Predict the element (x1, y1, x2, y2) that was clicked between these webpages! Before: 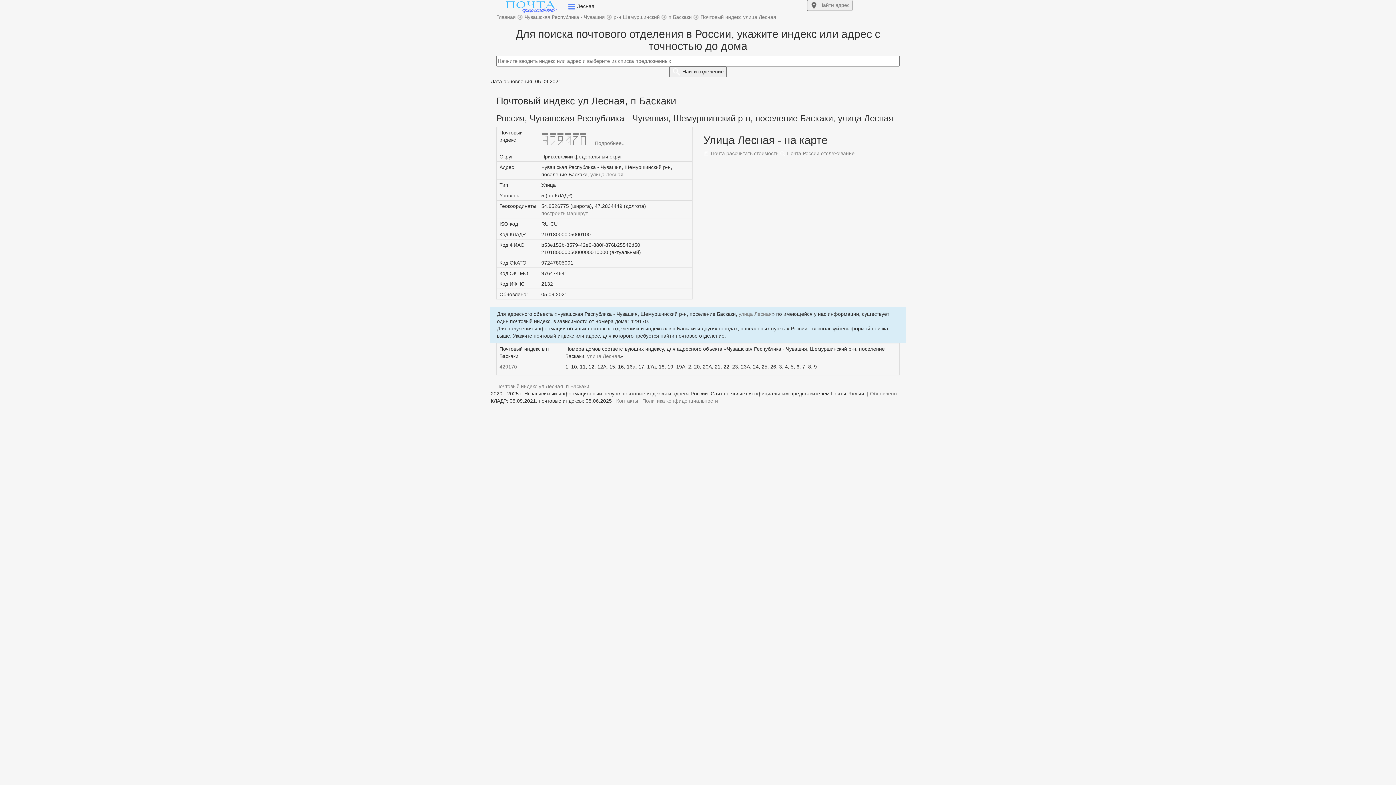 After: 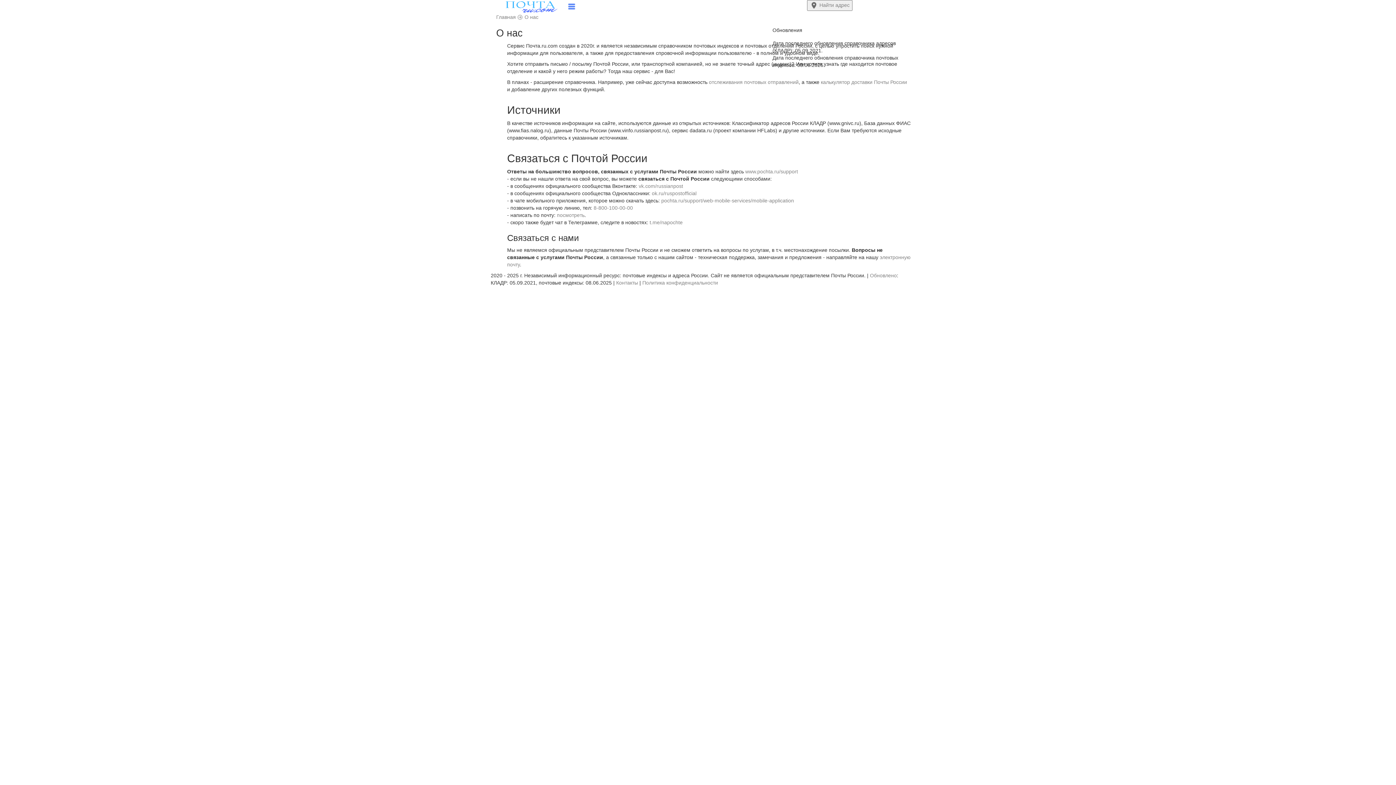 Action: bbox: (870, 390, 897, 396) label: Обновлено